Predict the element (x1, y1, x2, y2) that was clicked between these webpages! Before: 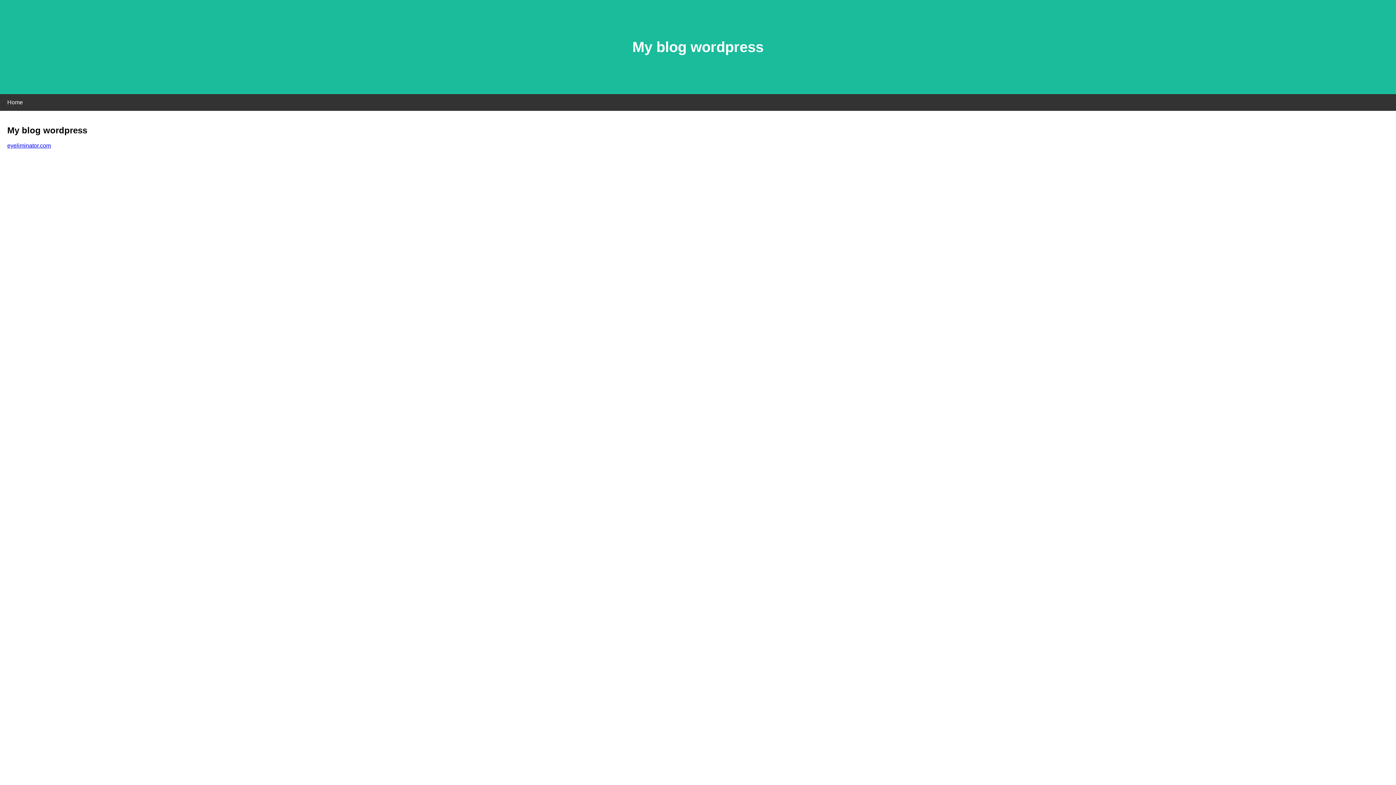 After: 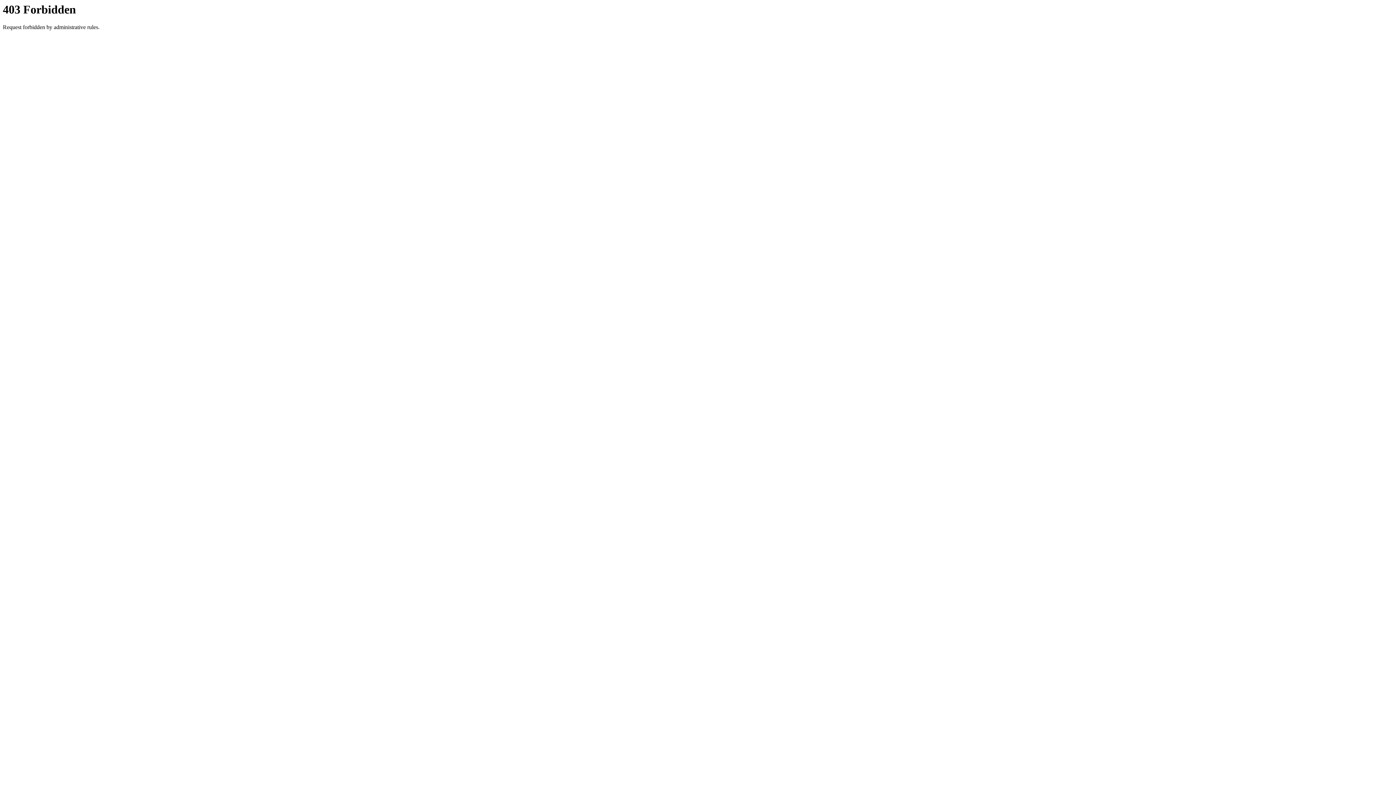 Action: label: eyeliminator.com bbox: (7, 142, 50, 148)